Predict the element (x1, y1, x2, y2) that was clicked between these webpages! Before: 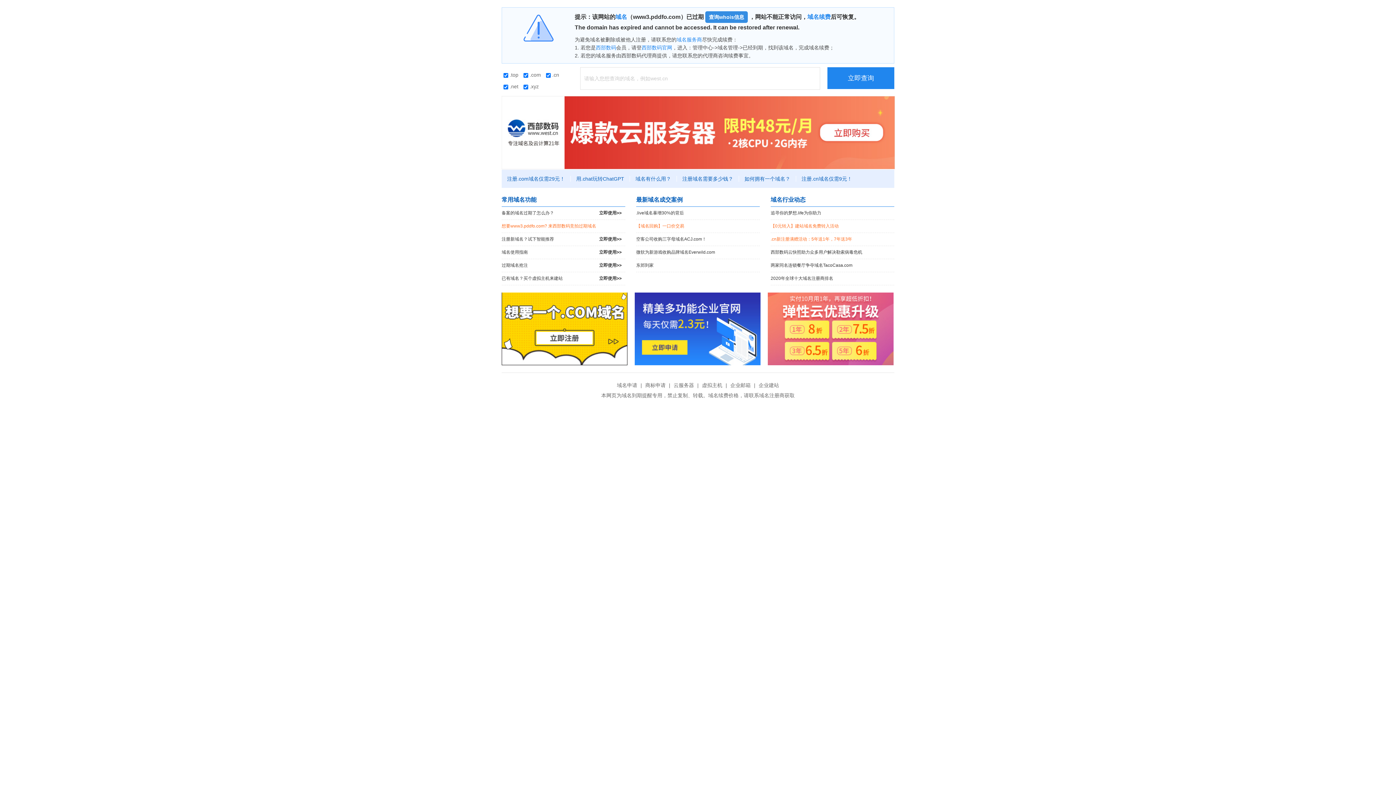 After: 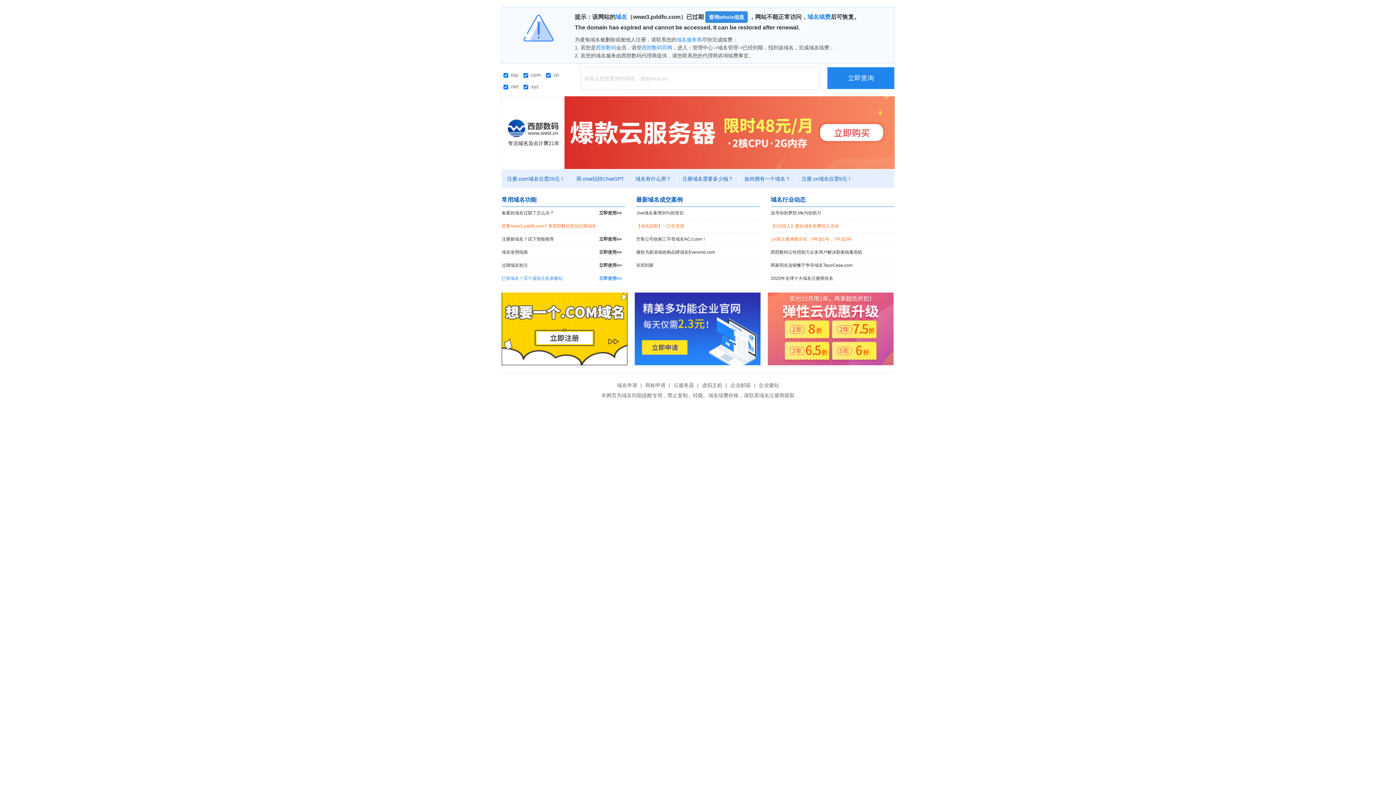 Action: bbox: (501, 272, 625, 285) label: 已有域名？买个虚拟主机来建站
立即使用>>